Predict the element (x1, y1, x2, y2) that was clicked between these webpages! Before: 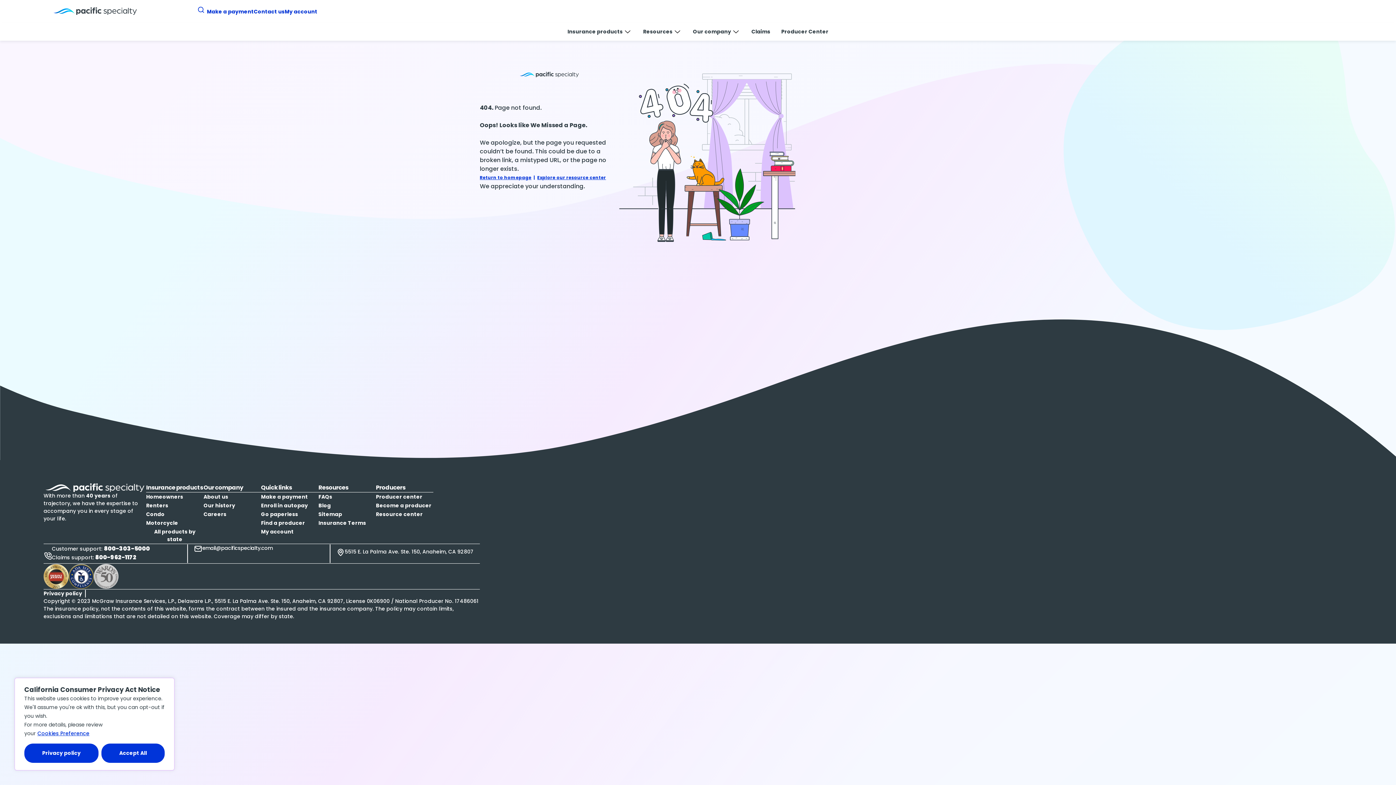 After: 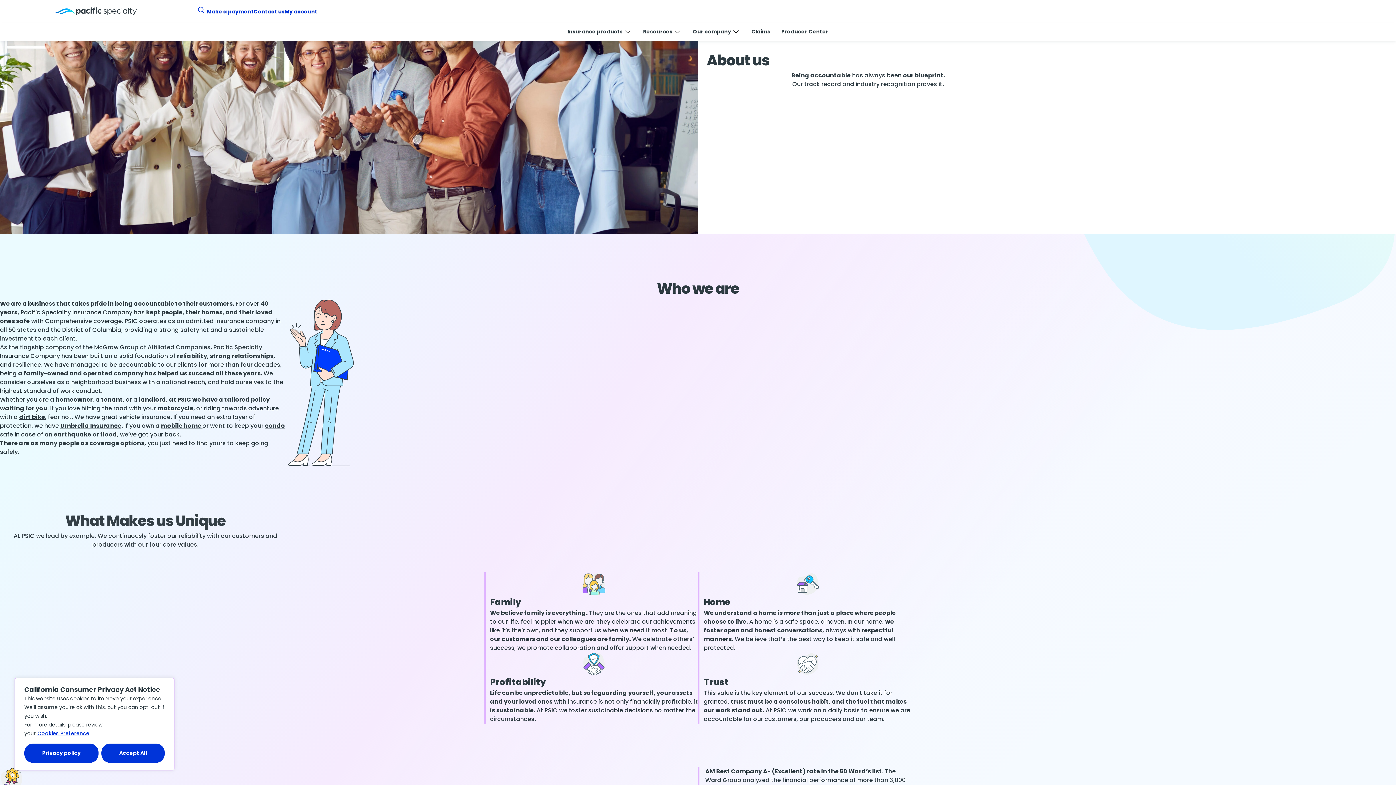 Action: label: About us bbox: (203, 493, 228, 500)